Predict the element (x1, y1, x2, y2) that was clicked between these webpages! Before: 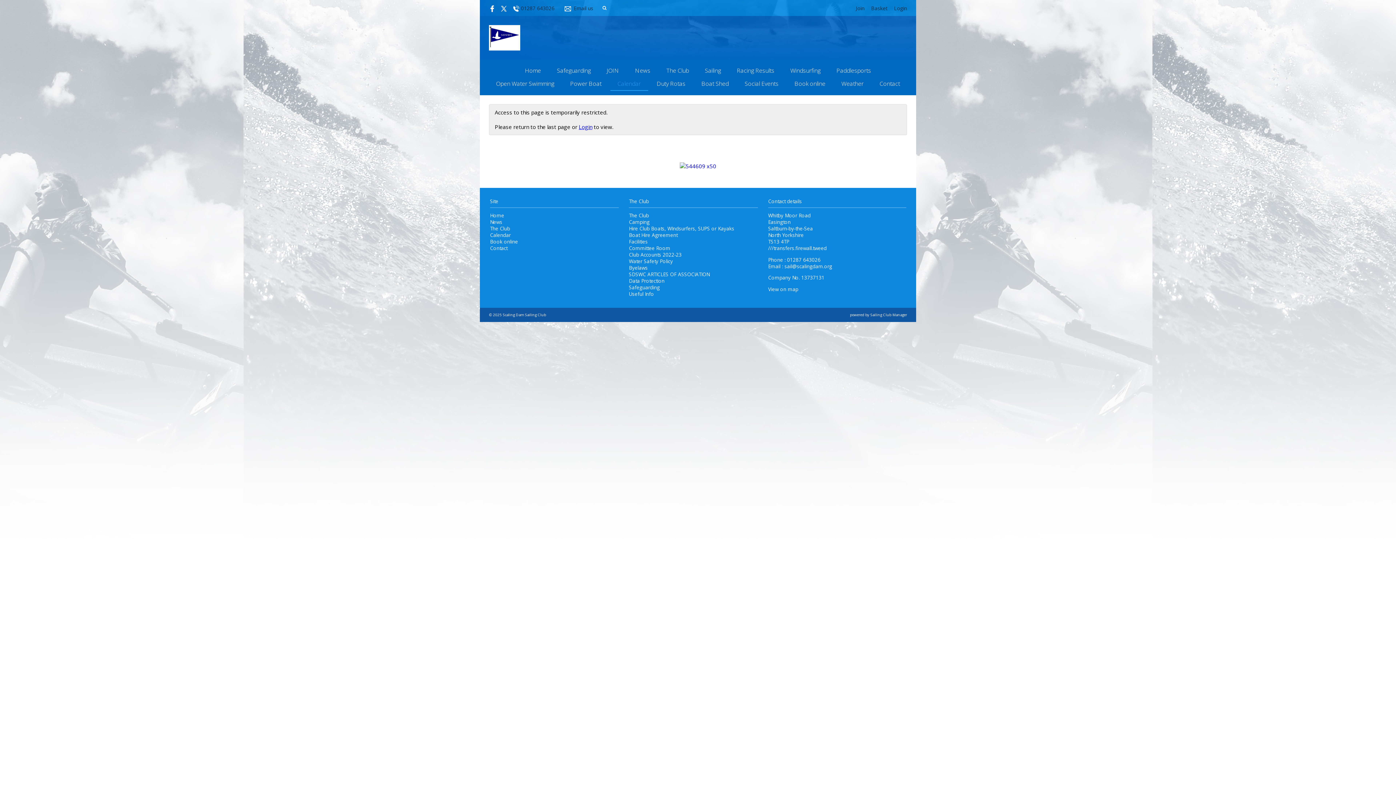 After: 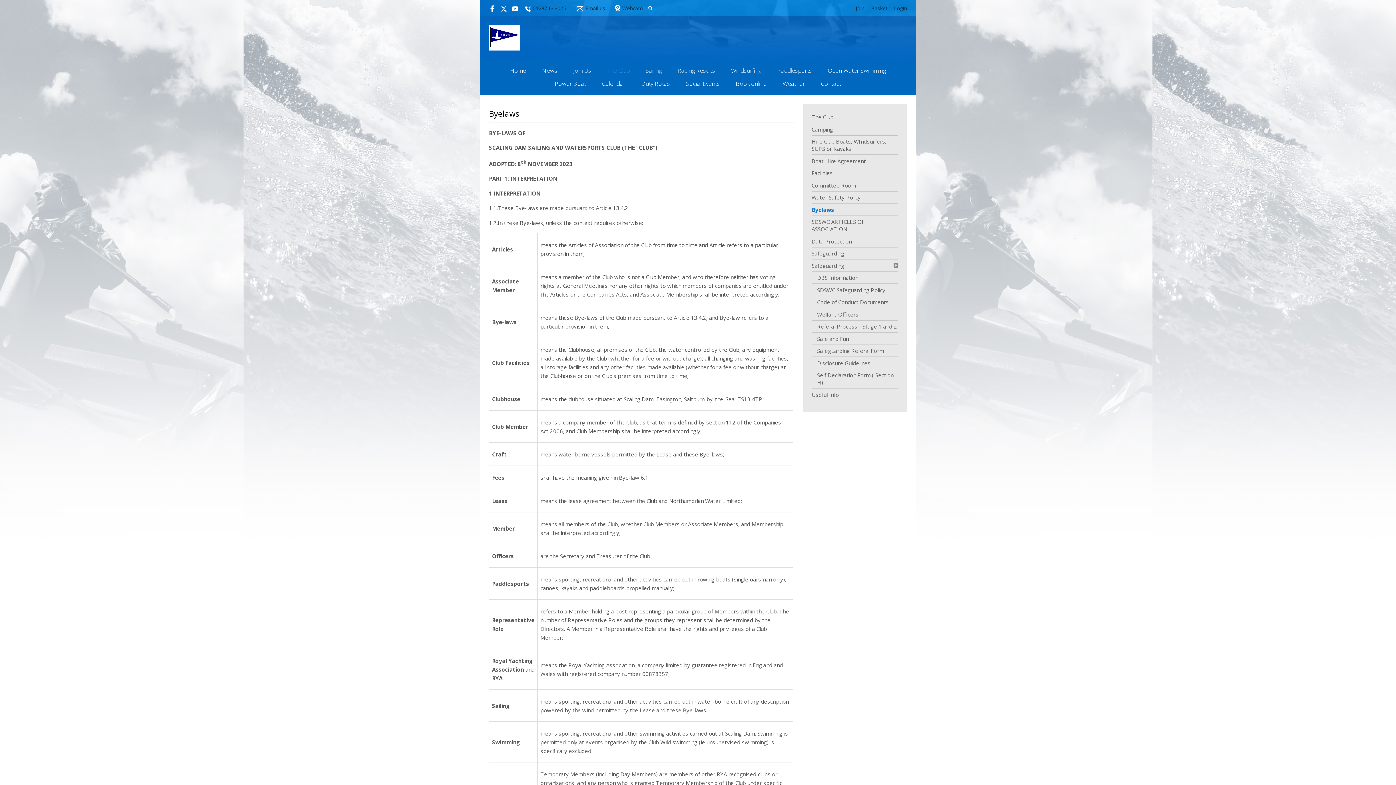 Action: label: Byelaws bbox: (629, 264, 648, 271)